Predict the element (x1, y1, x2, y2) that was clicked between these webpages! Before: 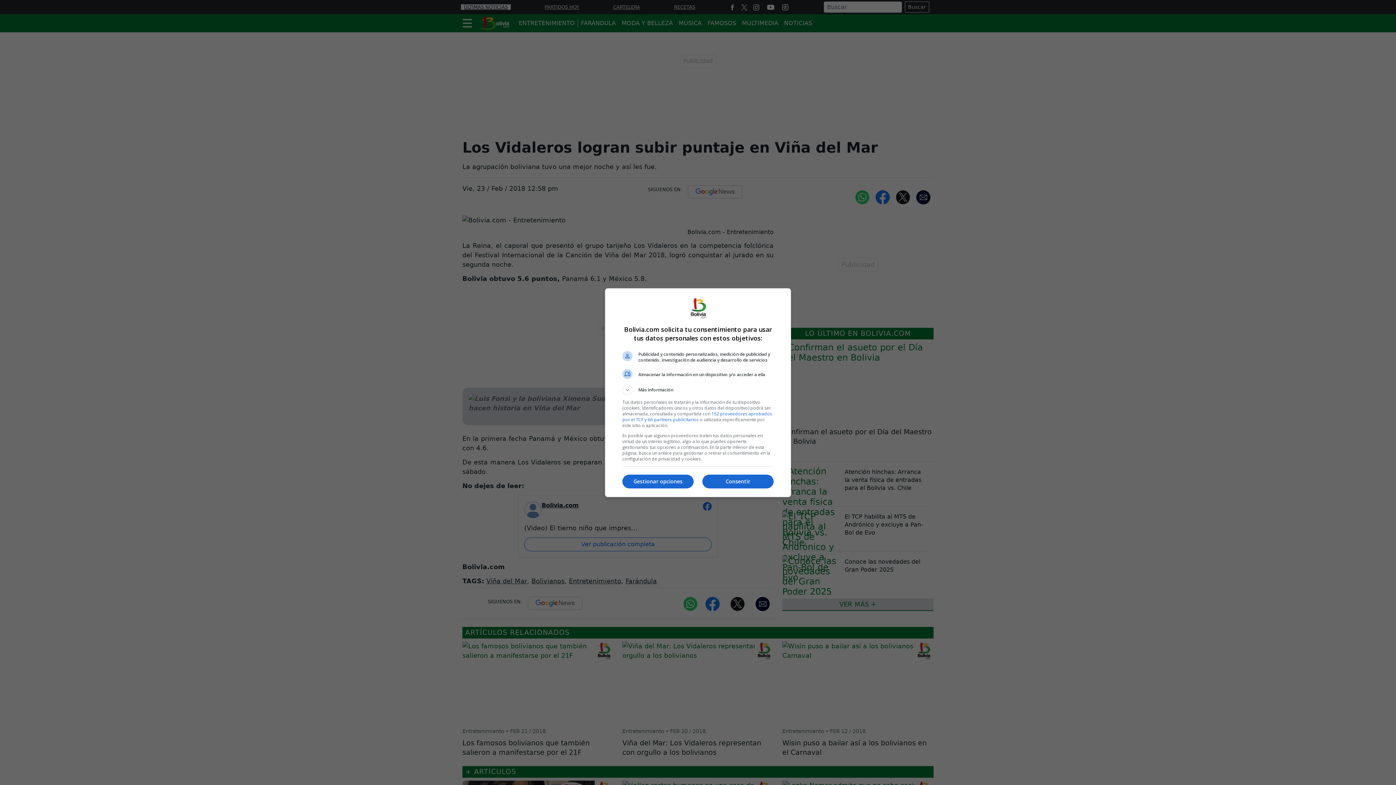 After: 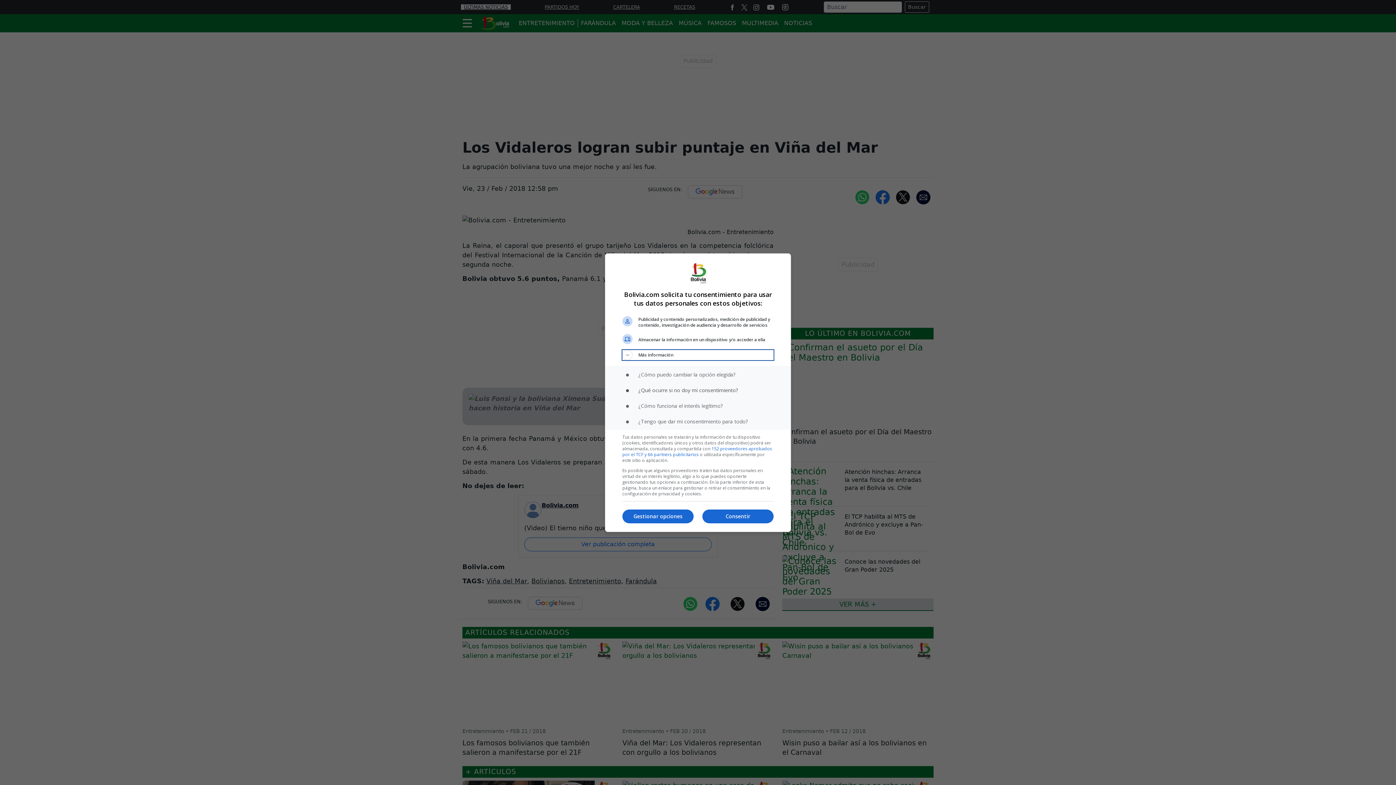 Action: bbox: (622, 384, 773, 395) label: Más información